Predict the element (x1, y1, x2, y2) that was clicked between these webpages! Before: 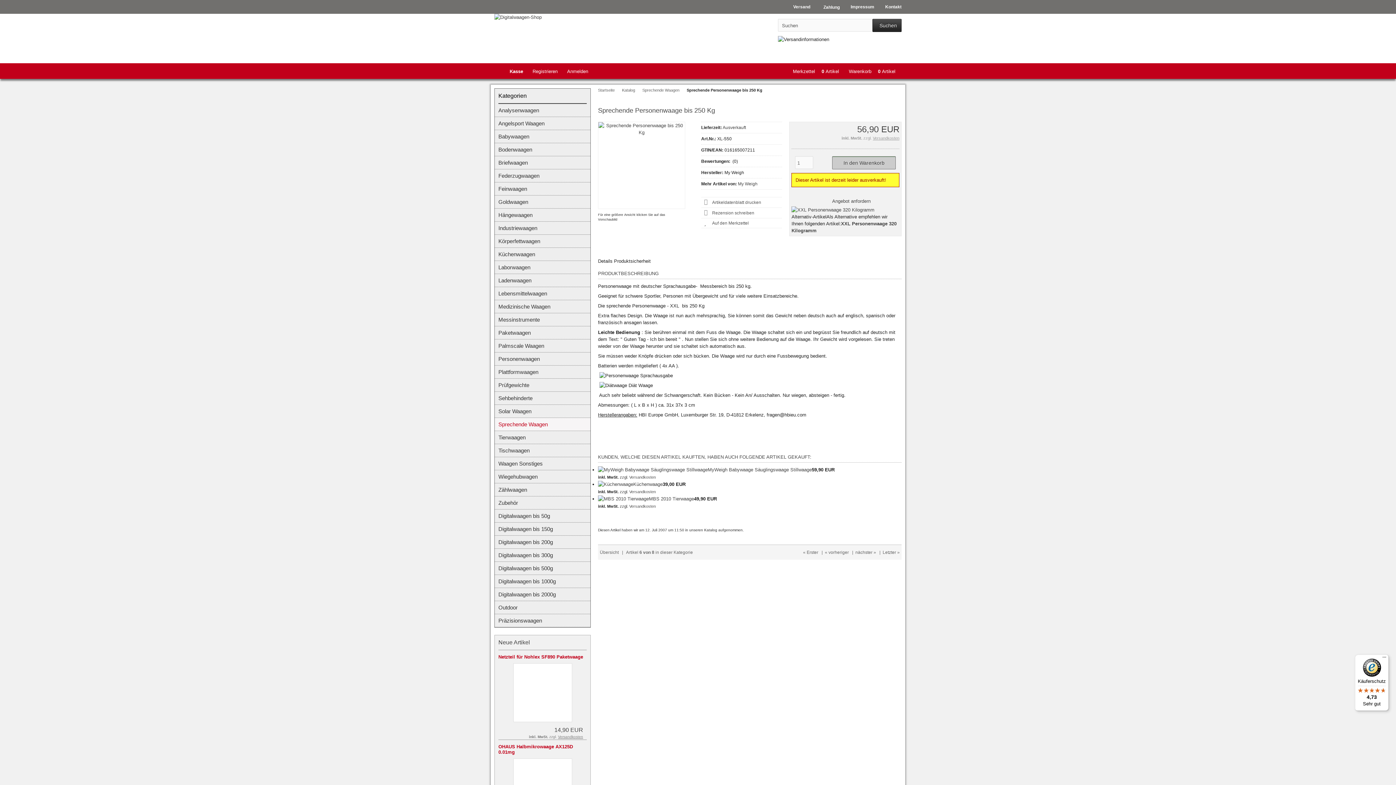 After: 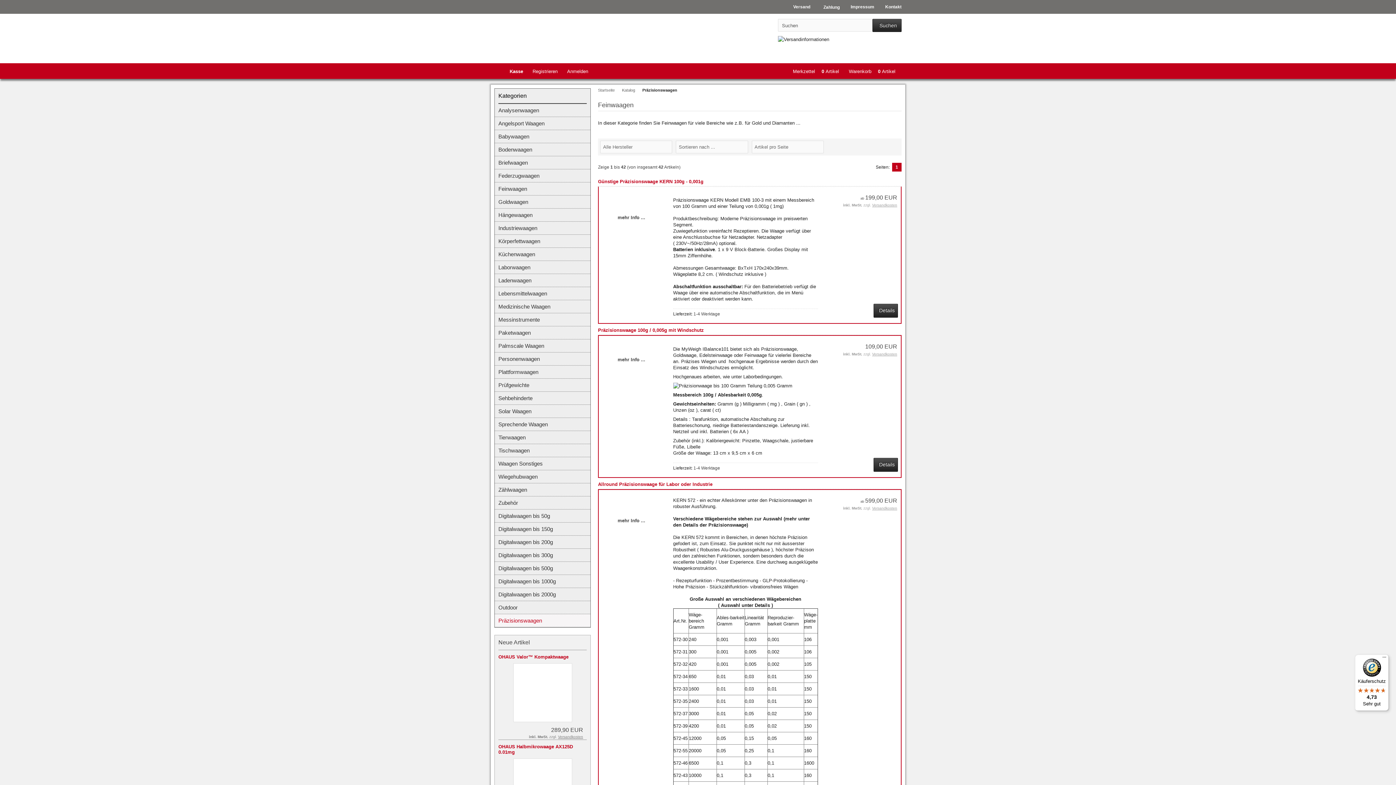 Action: label: Präzisionswaagen bbox: (494, 614, 590, 627)